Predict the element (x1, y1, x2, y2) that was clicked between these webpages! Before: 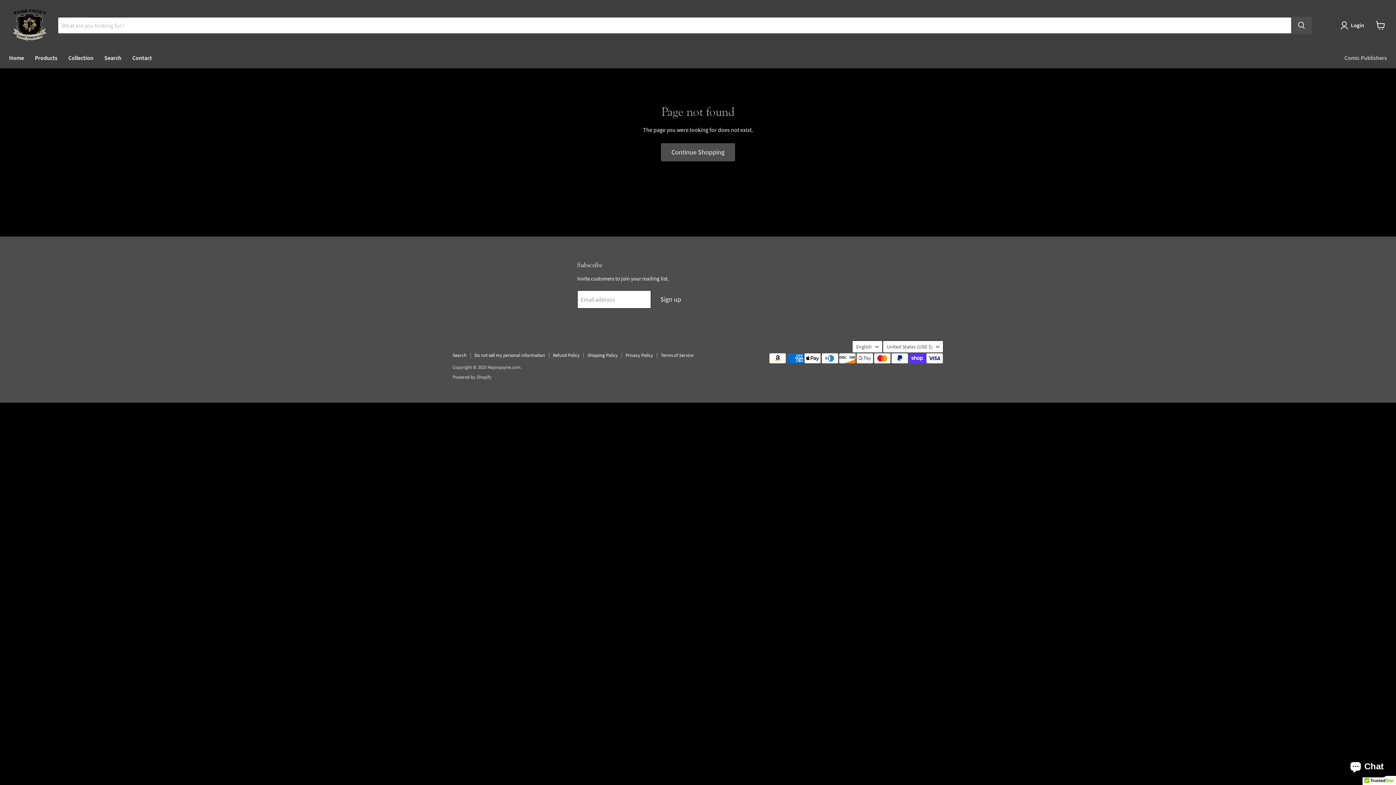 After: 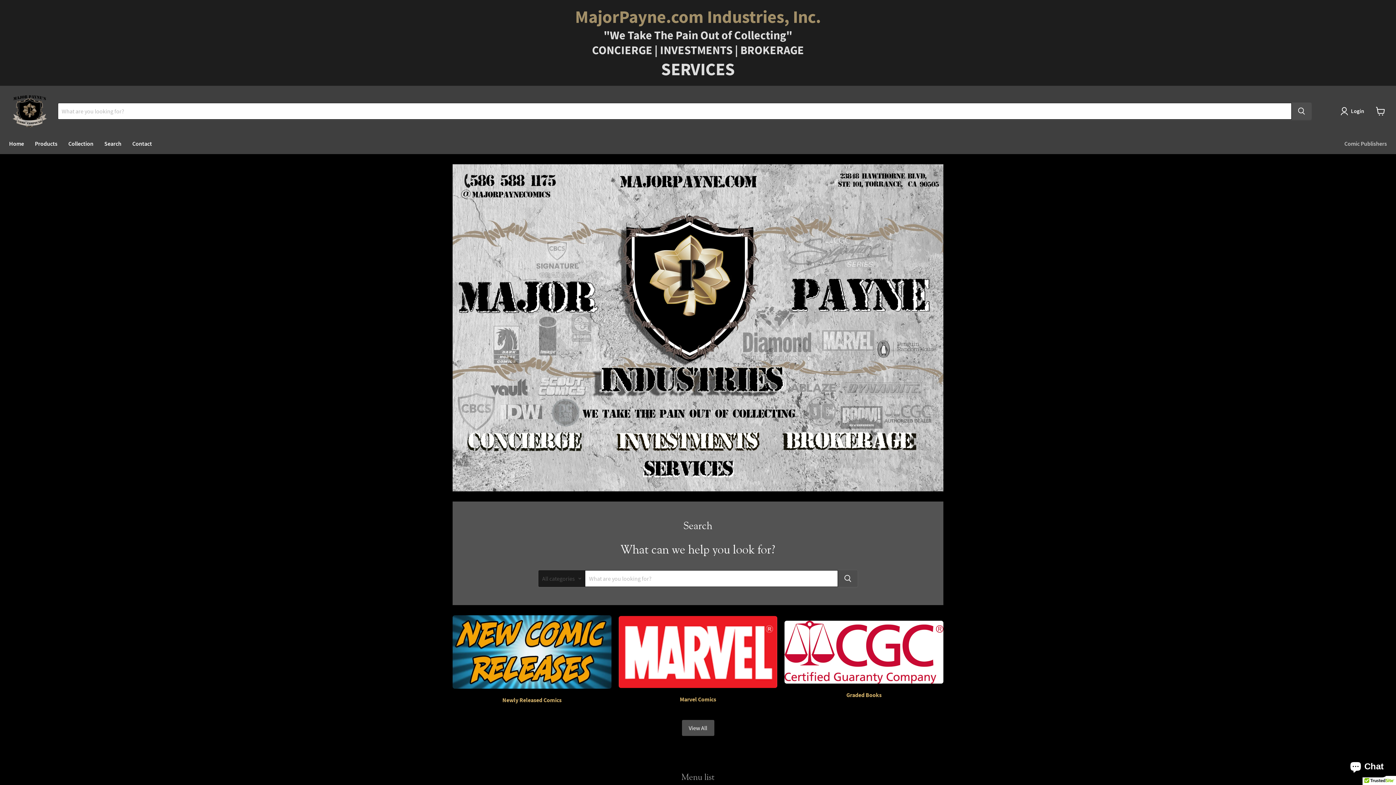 Action: bbox: (9, 7, 48, 43)